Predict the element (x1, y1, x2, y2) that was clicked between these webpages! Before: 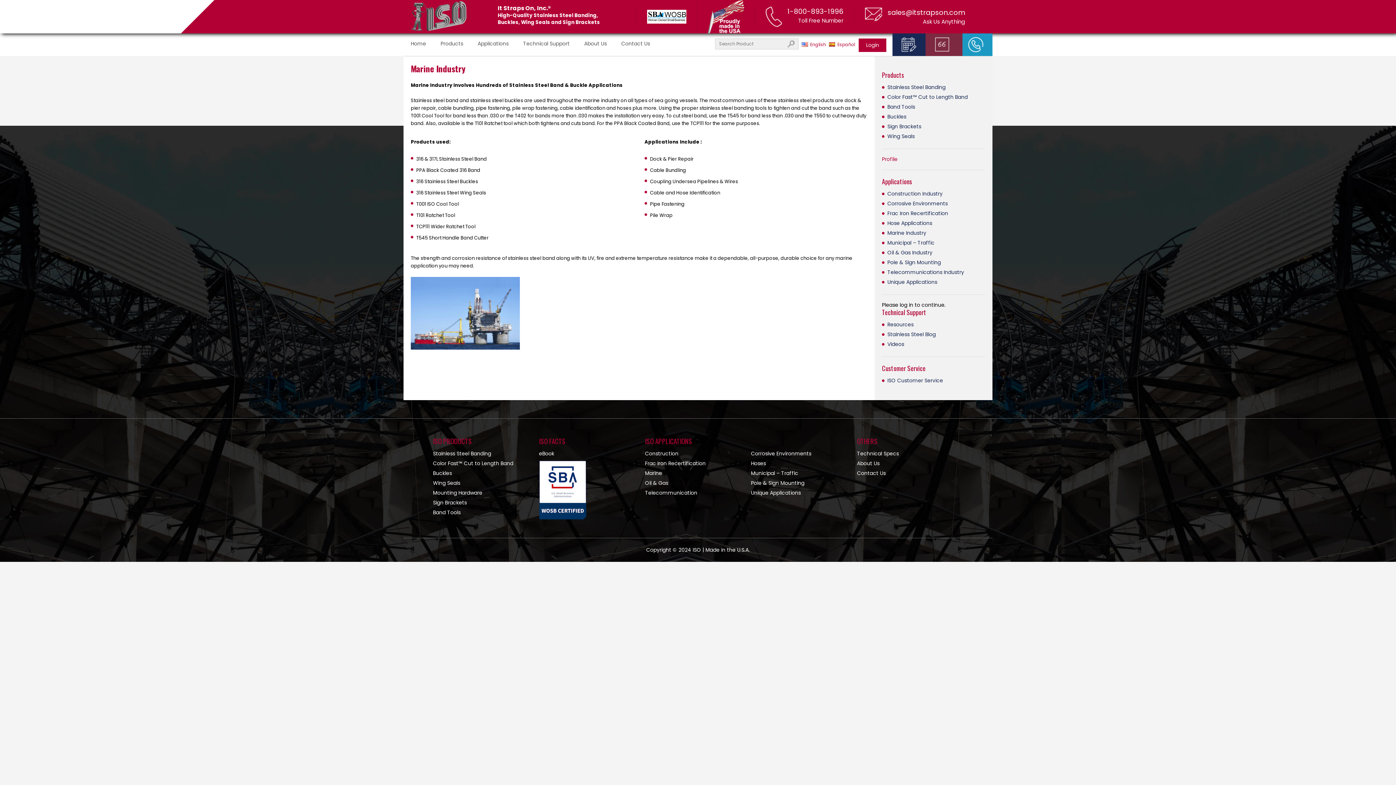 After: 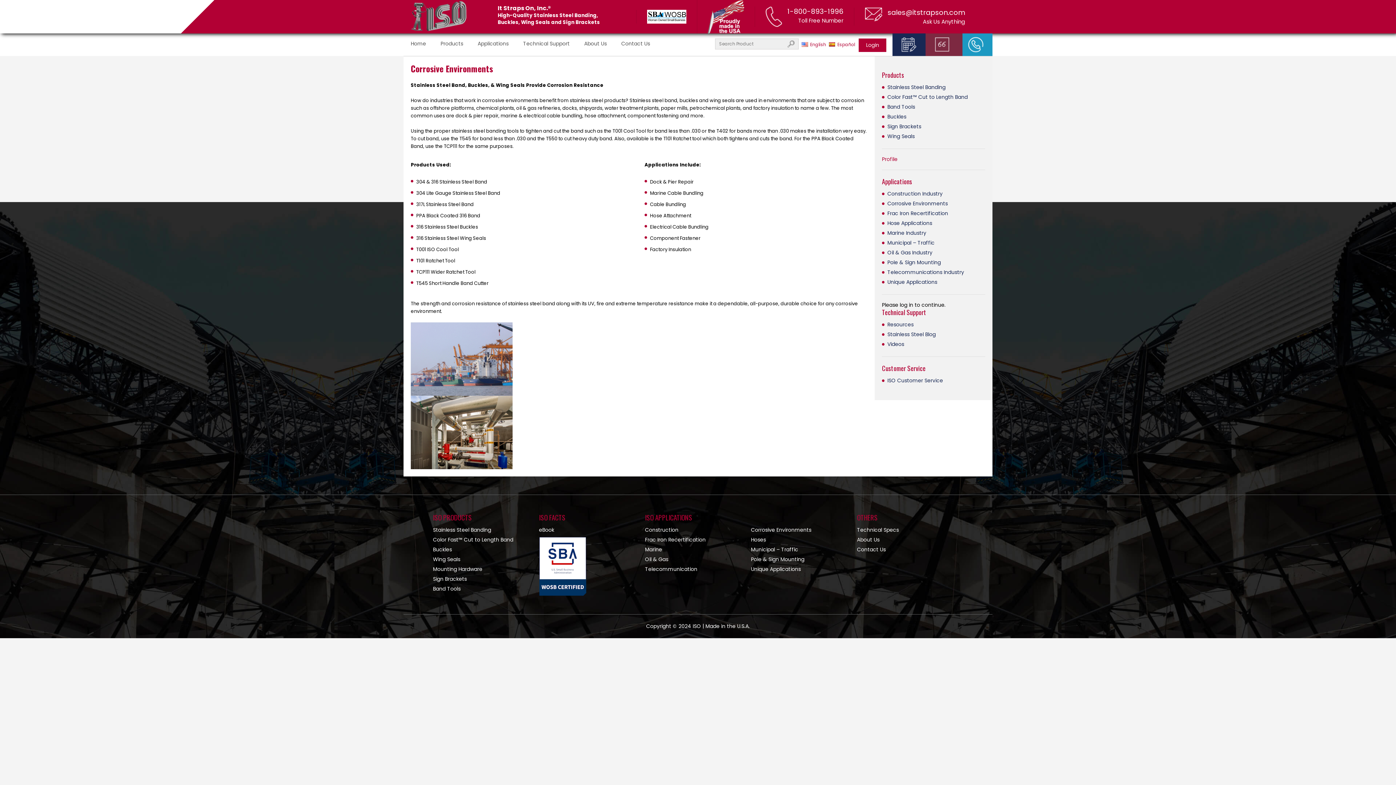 Action: bbox: (887, 198, 985, 208) label: Corrosive Environments